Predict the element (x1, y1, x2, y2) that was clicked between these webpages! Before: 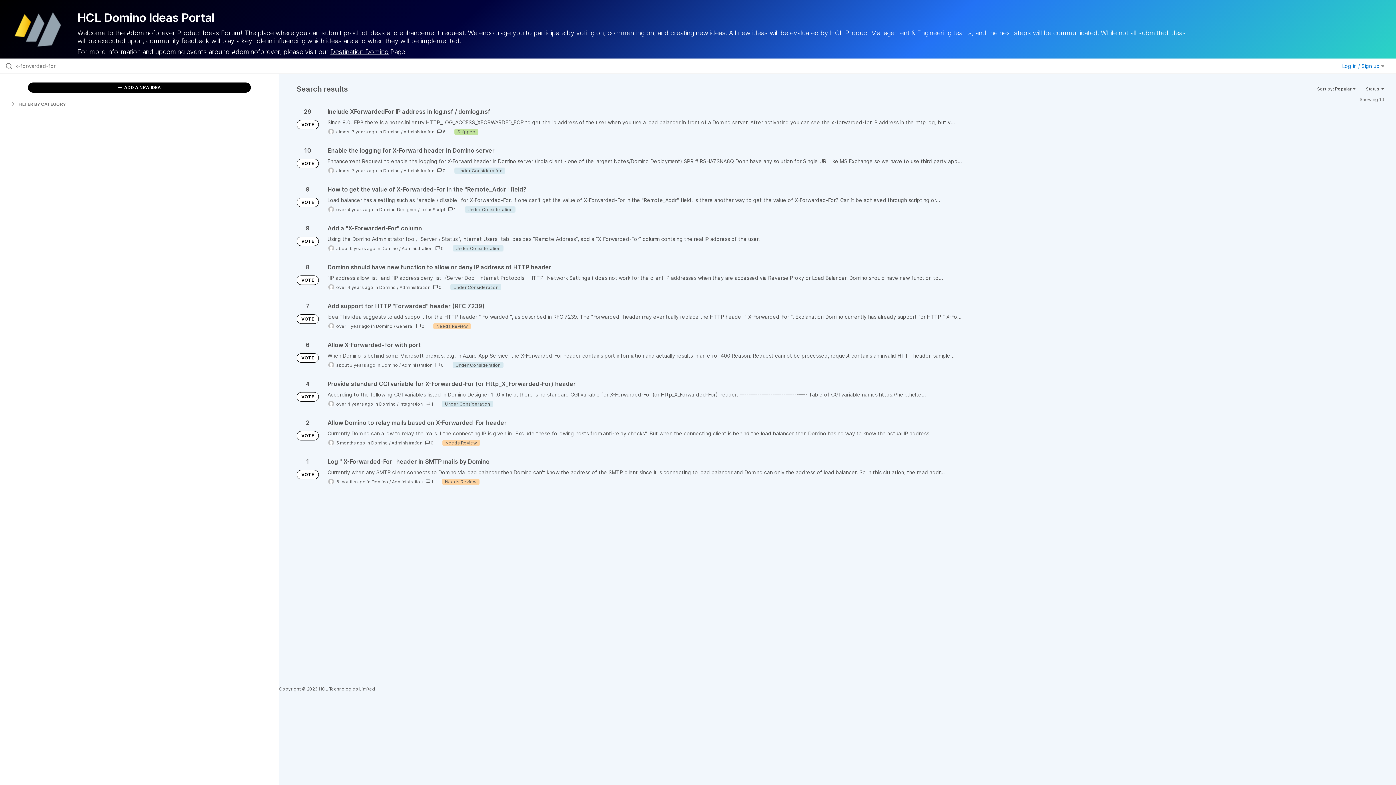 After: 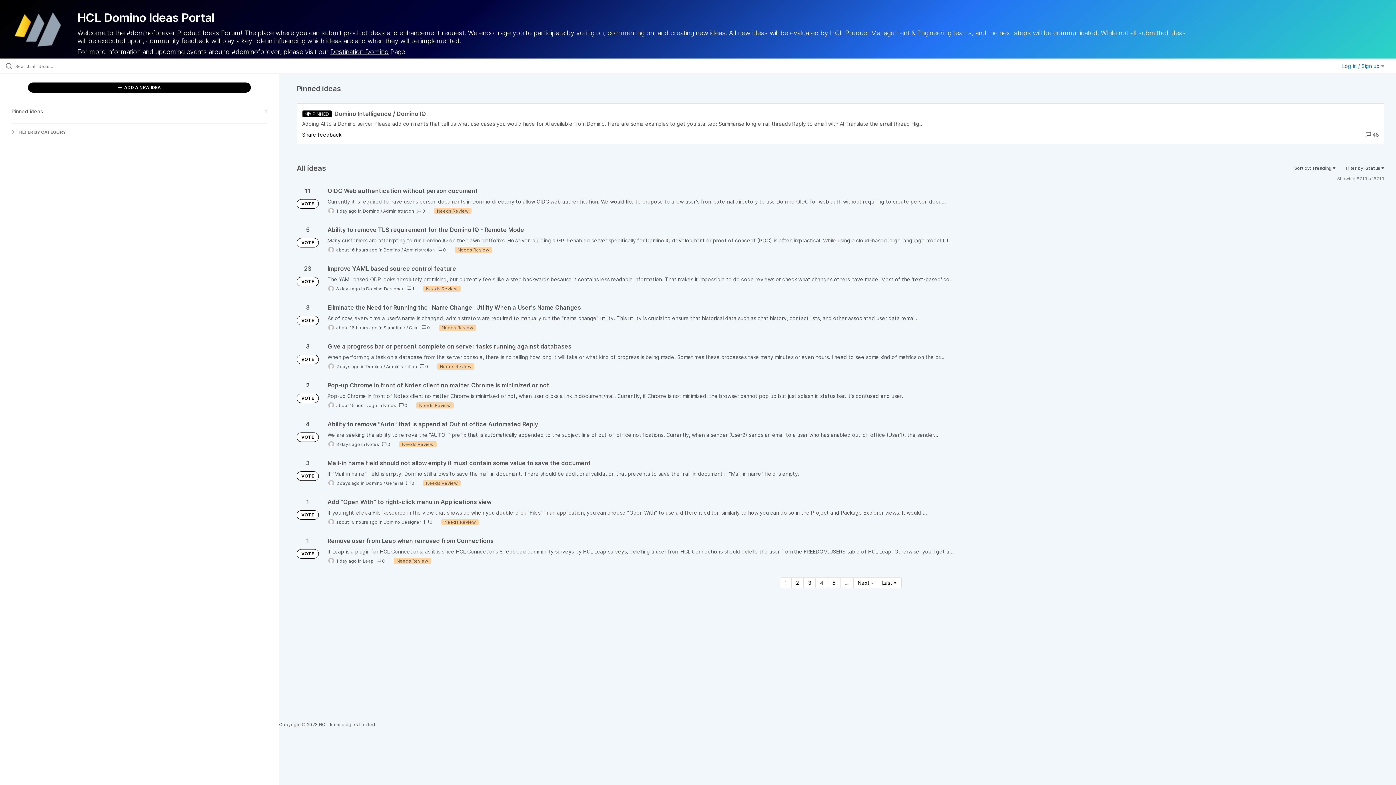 Action: bbox: (296, 431, 318, 440) label: VOTE